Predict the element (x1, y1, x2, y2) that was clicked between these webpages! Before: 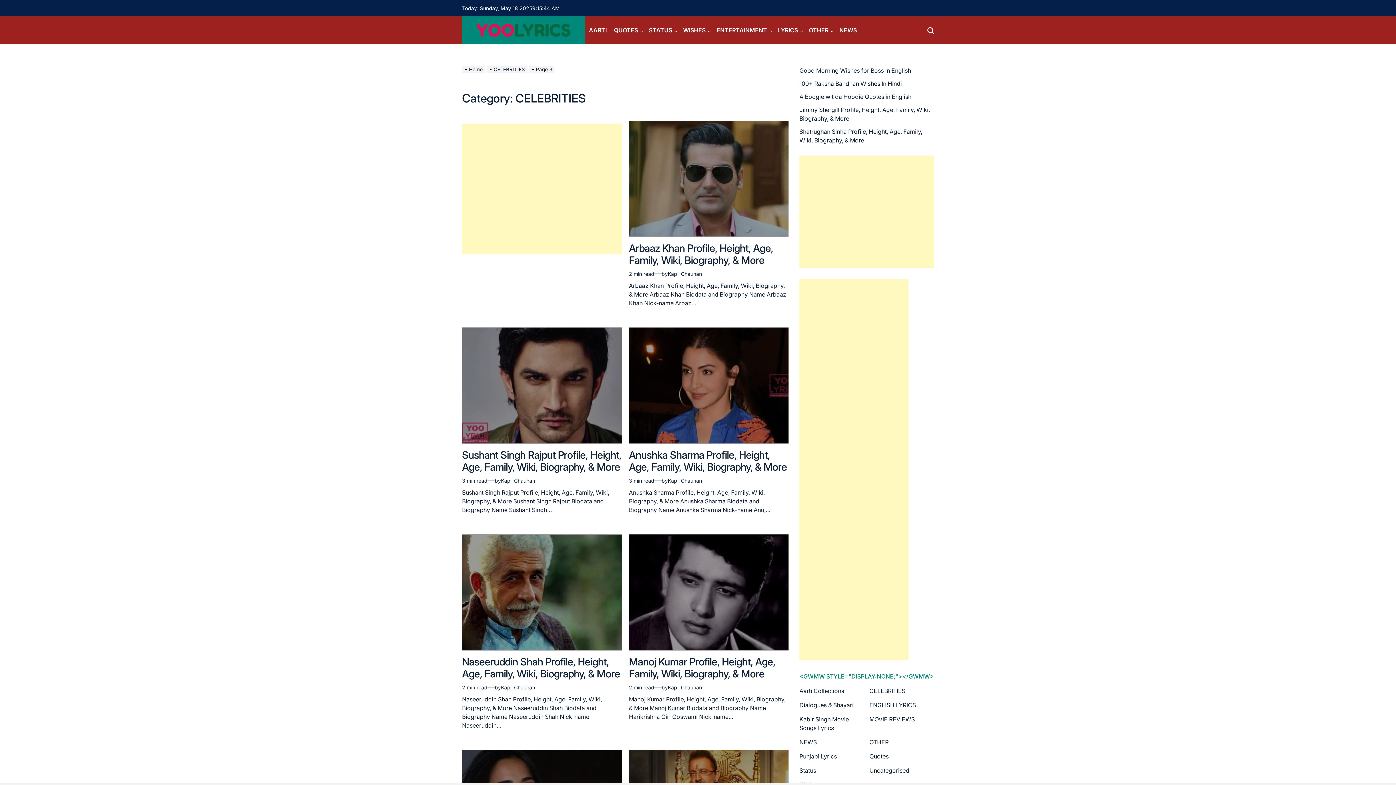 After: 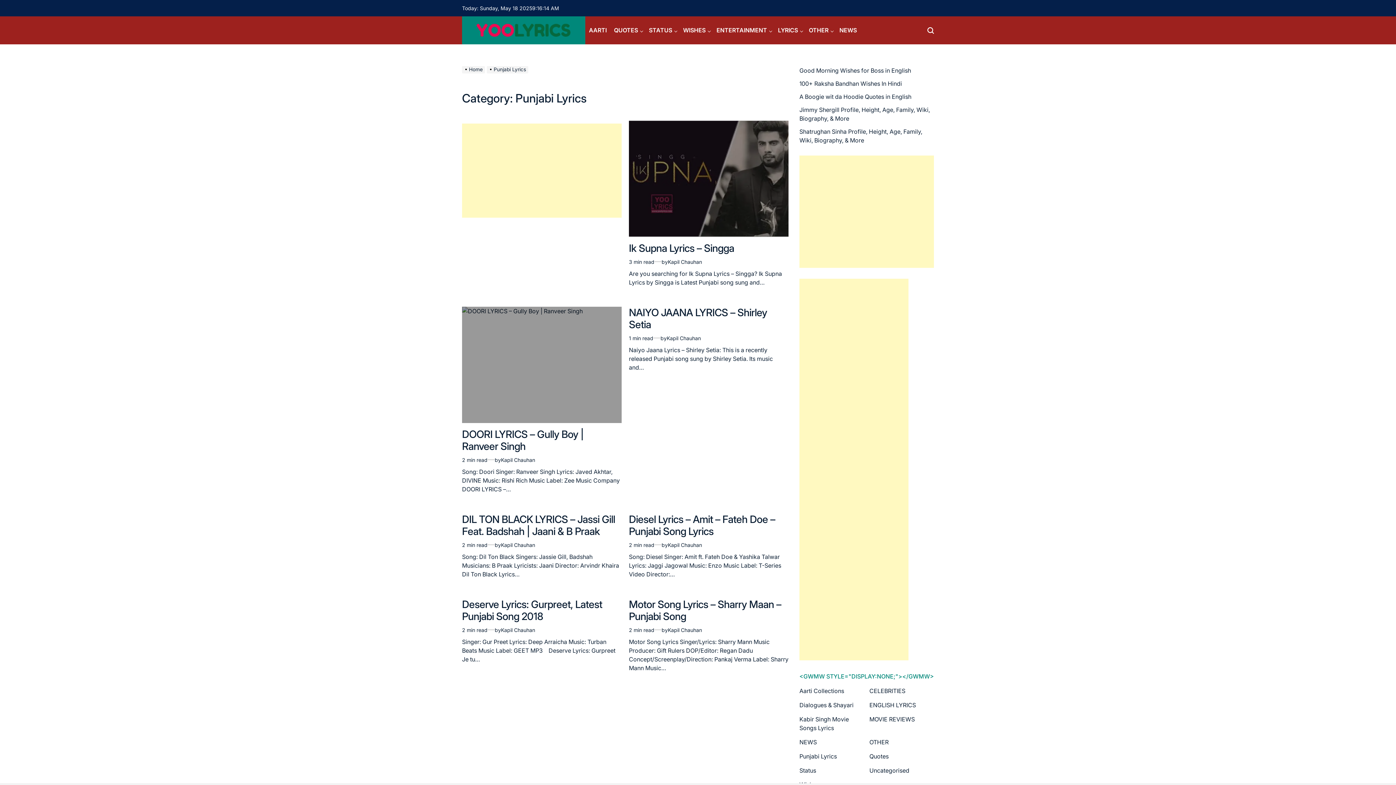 Action: bbox: (799, 753, 837, 760) label: Punjabi Lyrics